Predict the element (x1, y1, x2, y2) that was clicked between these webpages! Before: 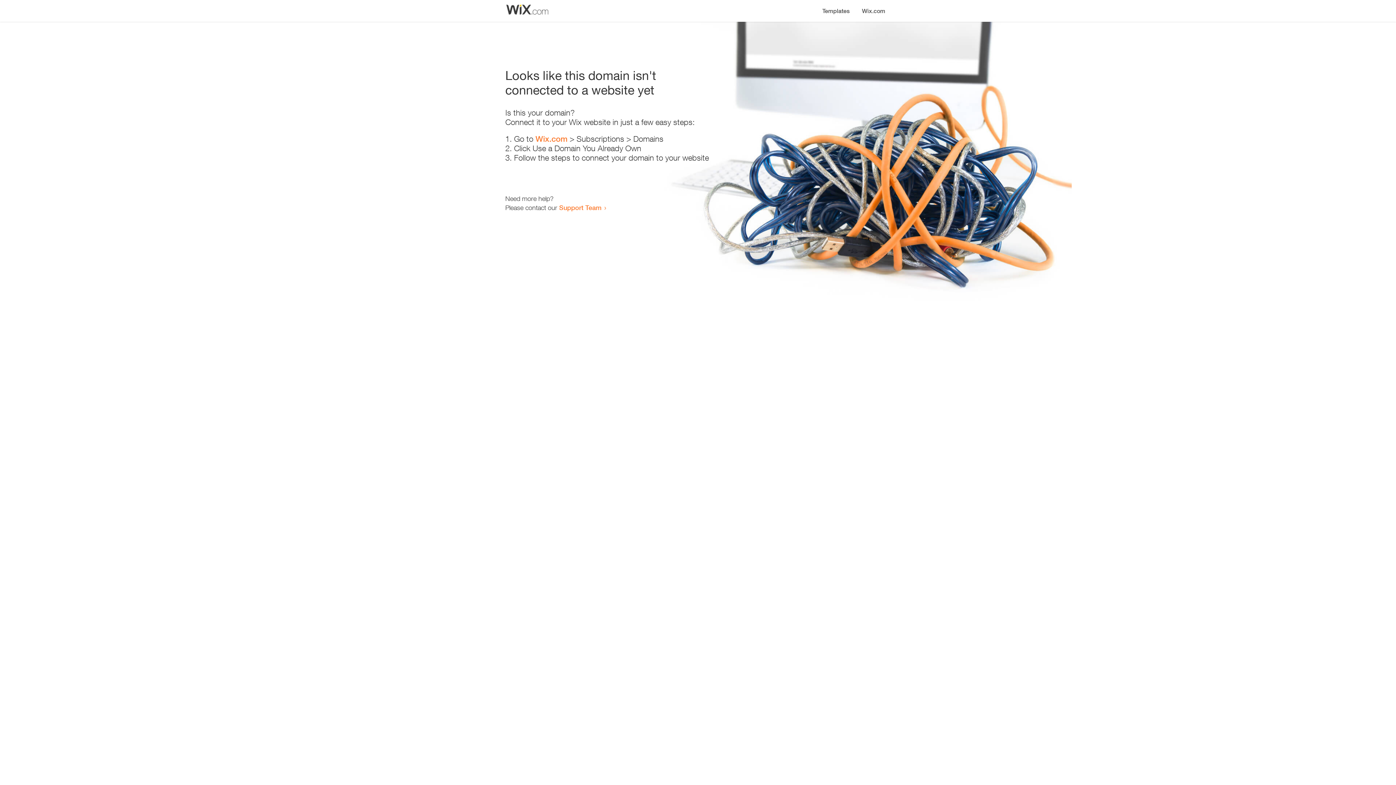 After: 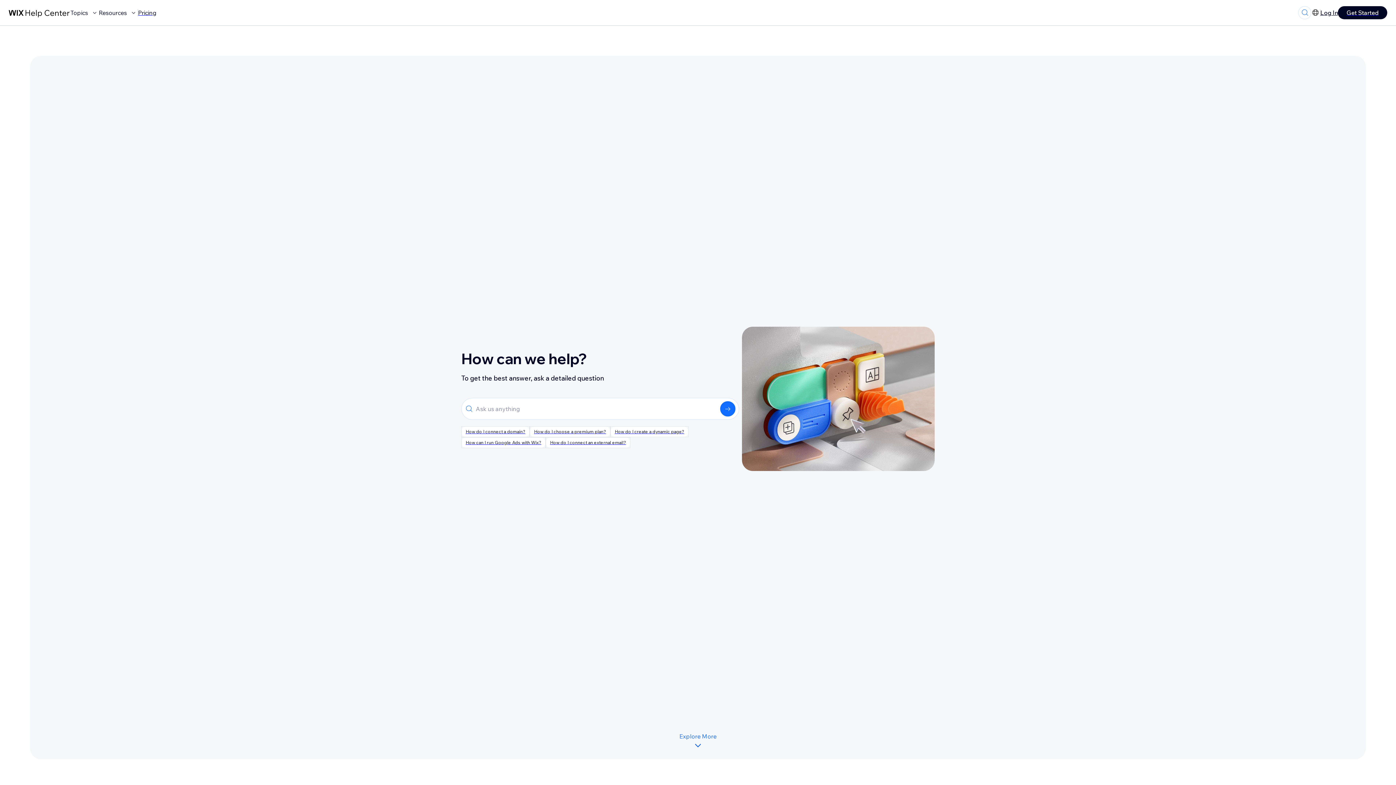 Action: label: Support Team bbox: (559, 203, 601, 211)